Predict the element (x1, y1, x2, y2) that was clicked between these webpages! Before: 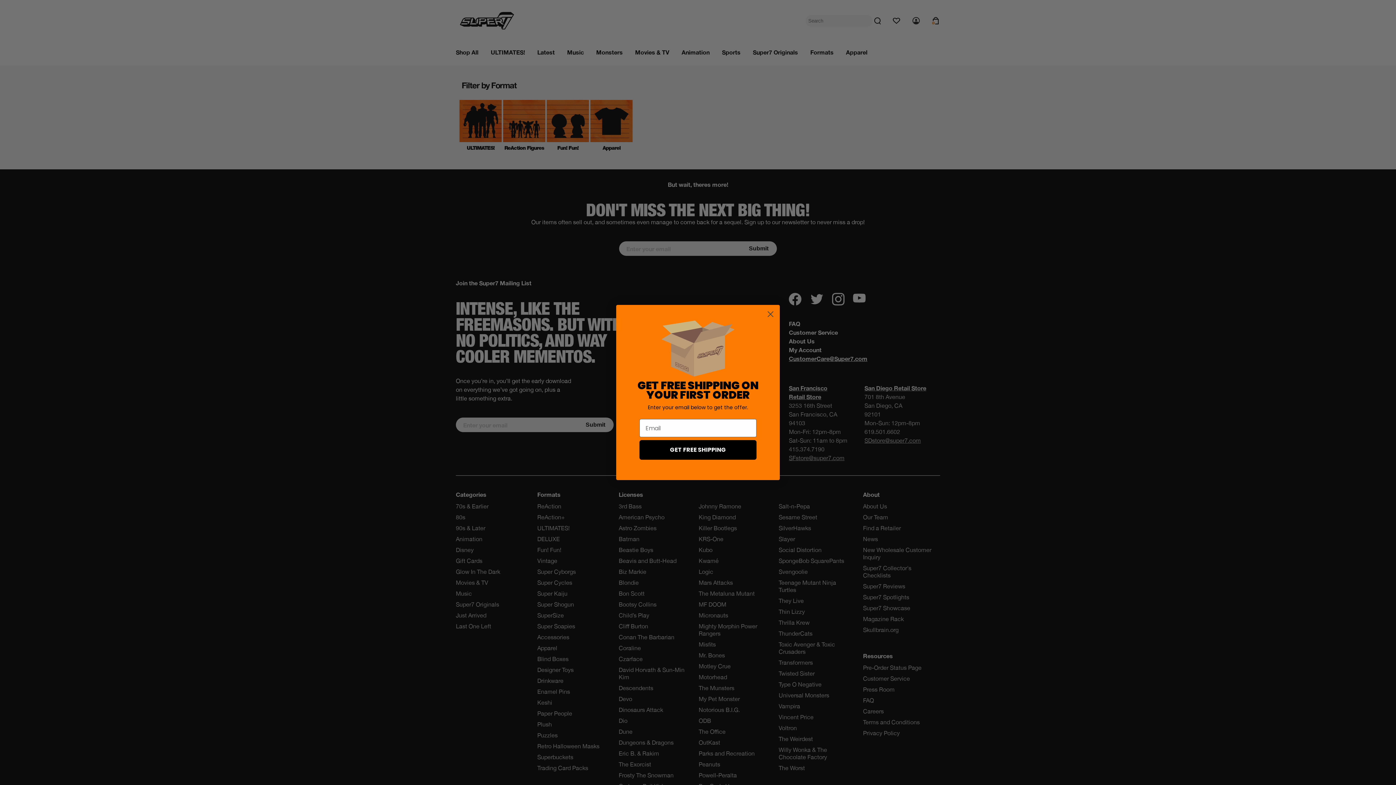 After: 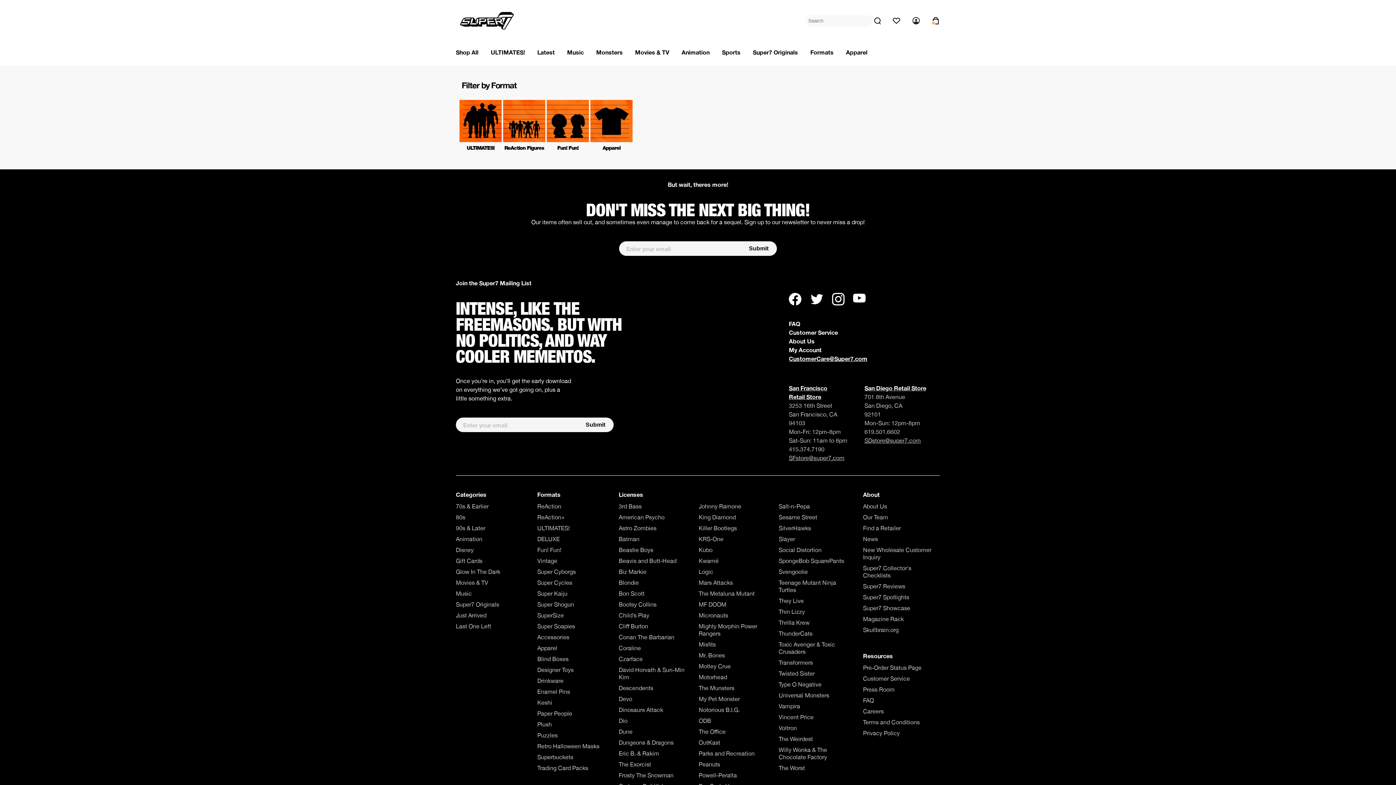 Action: label: Close dialog bbox: (764, 308, 777, 320)